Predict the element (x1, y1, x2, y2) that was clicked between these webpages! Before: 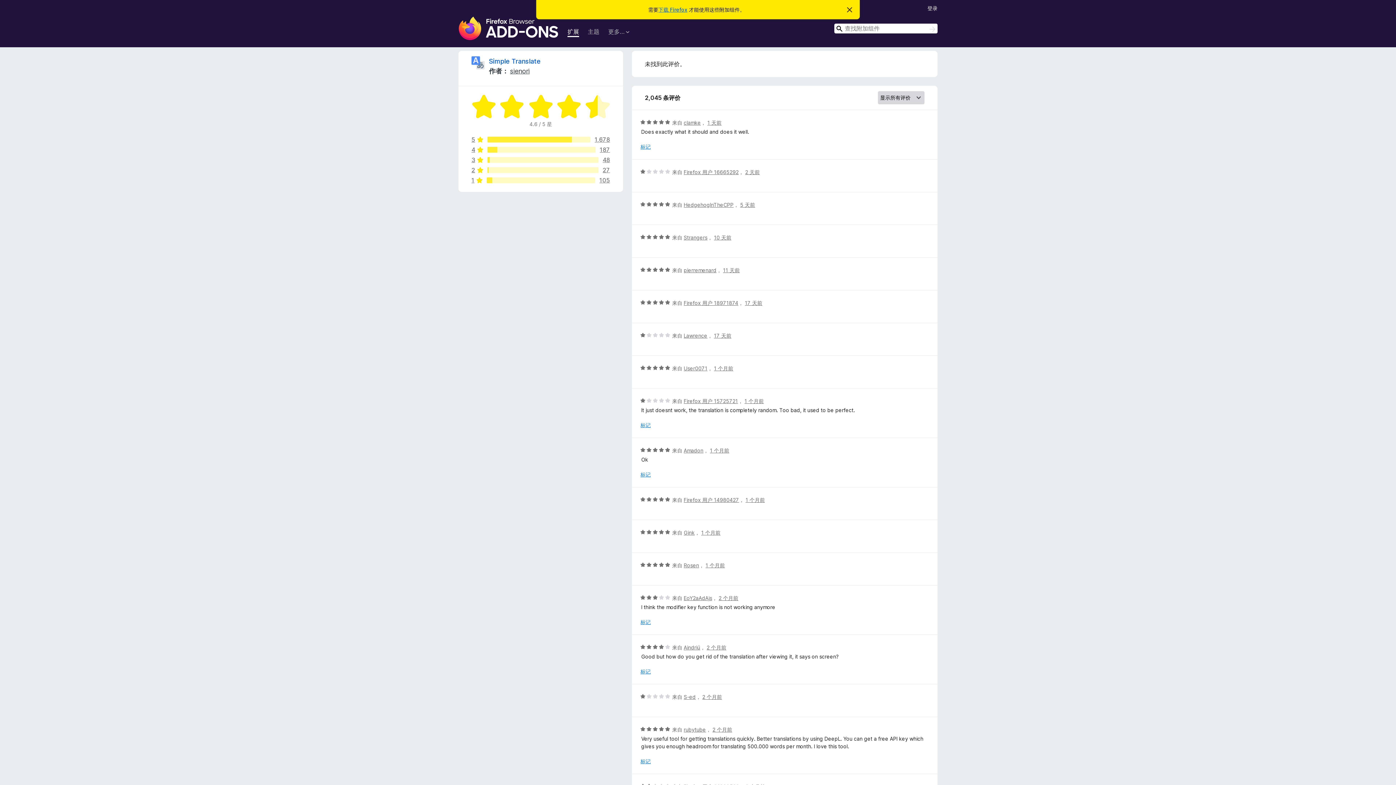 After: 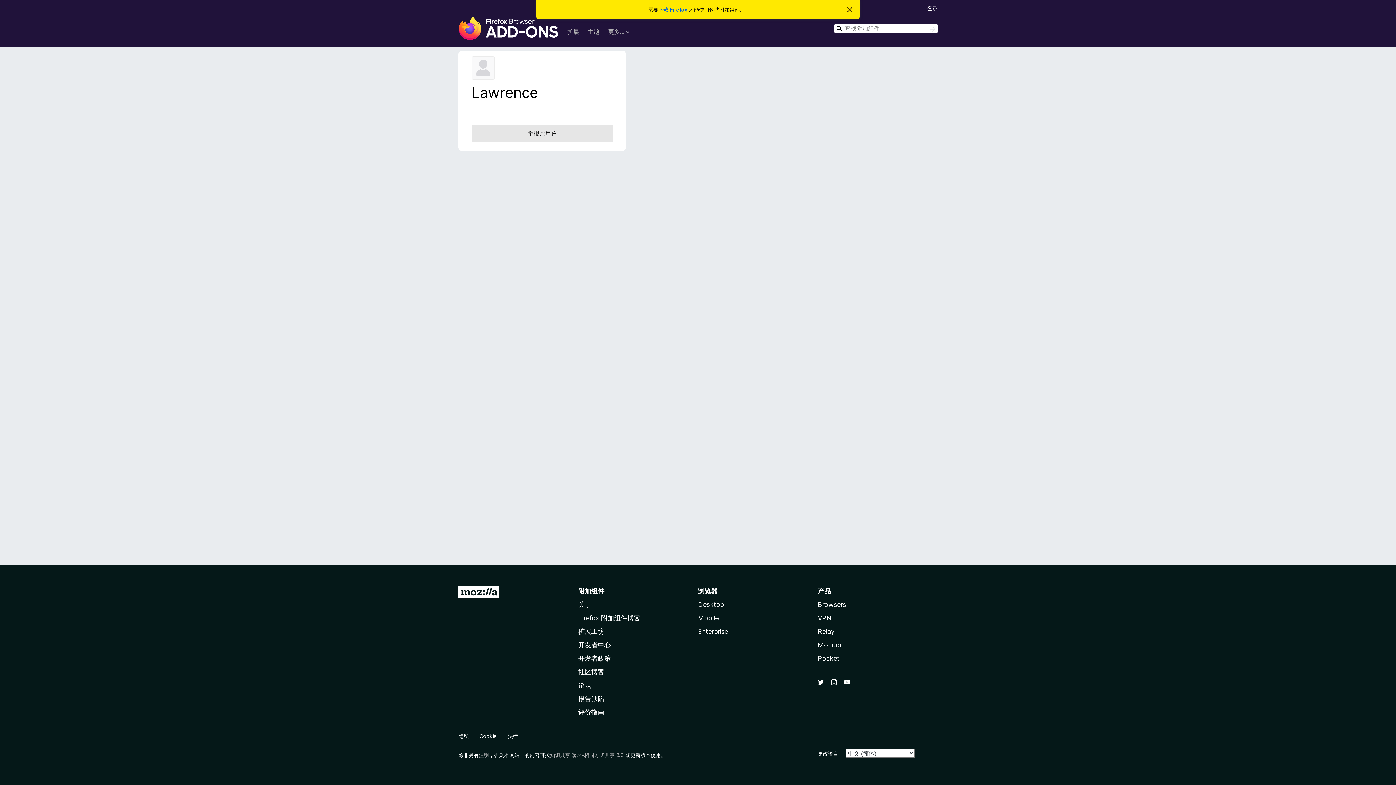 Action: label: Lawrence bbox: (683, 332, 707, 338)